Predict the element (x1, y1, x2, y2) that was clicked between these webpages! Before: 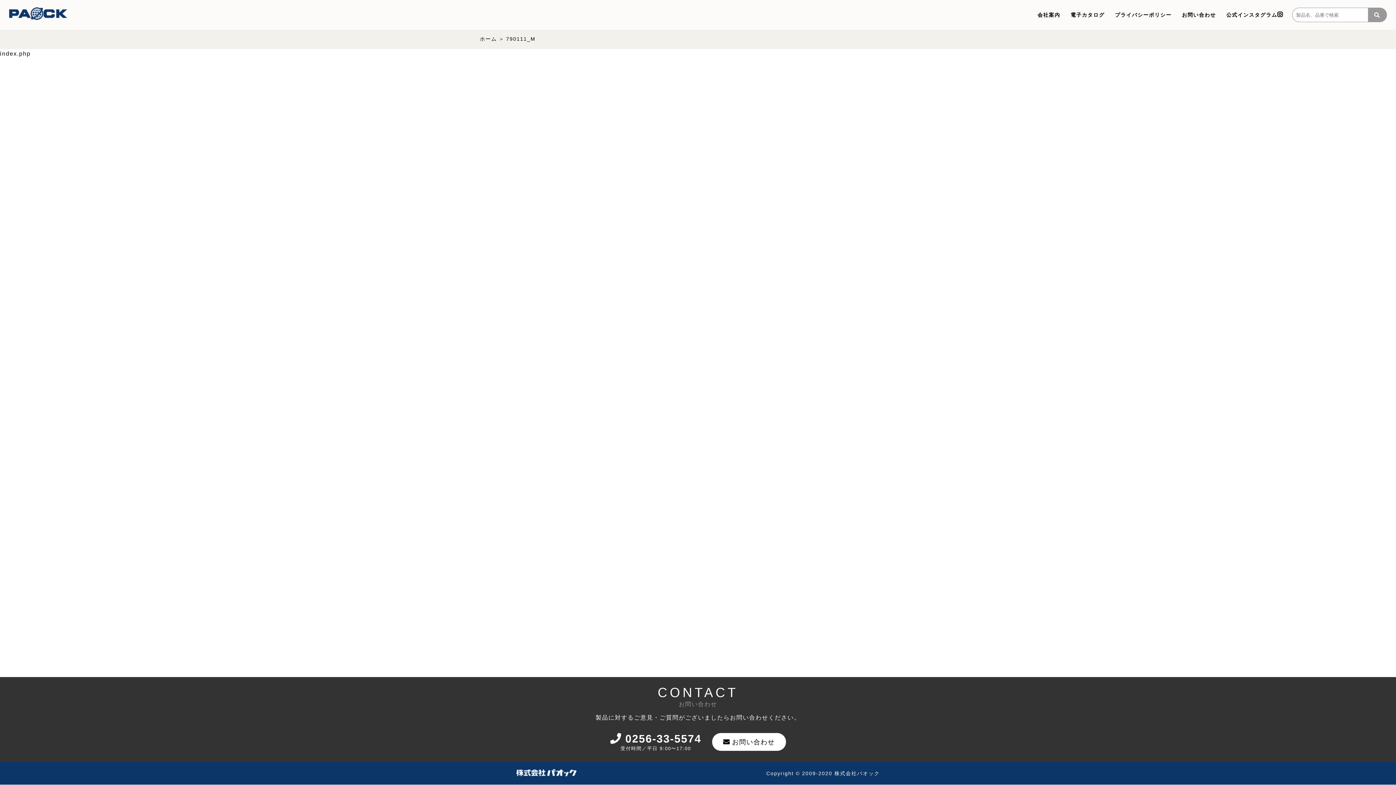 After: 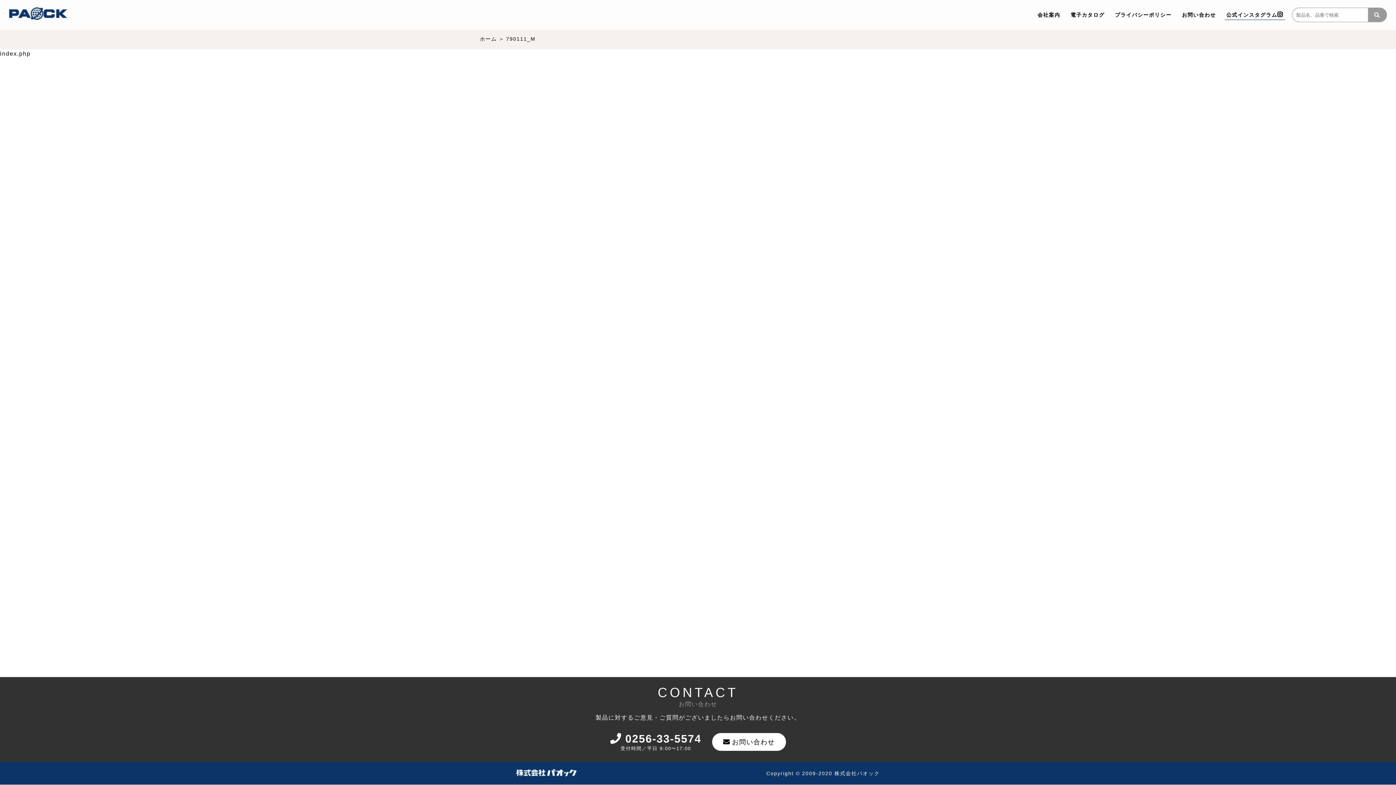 Action: label: 公式インスタグラム bbox: (1225, 9, 1285, 19)